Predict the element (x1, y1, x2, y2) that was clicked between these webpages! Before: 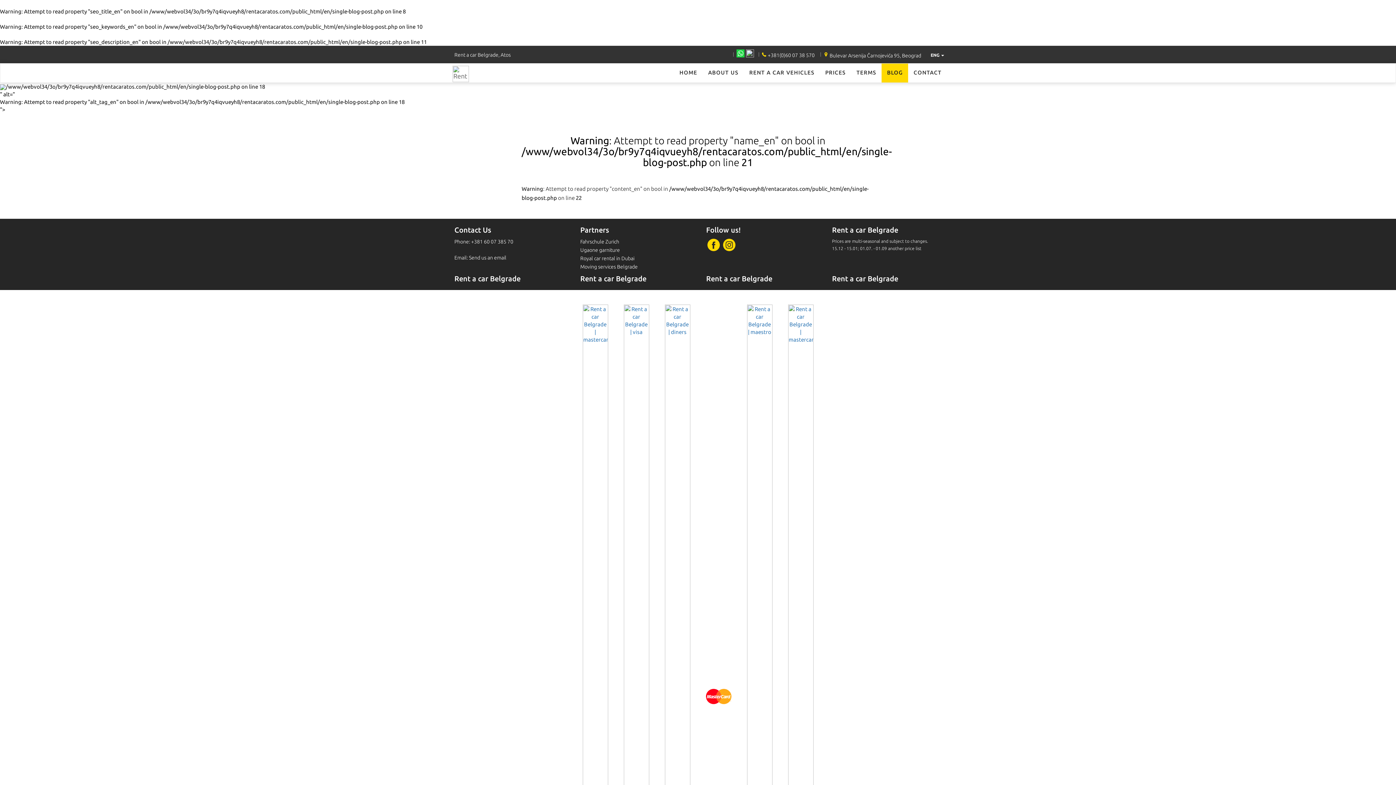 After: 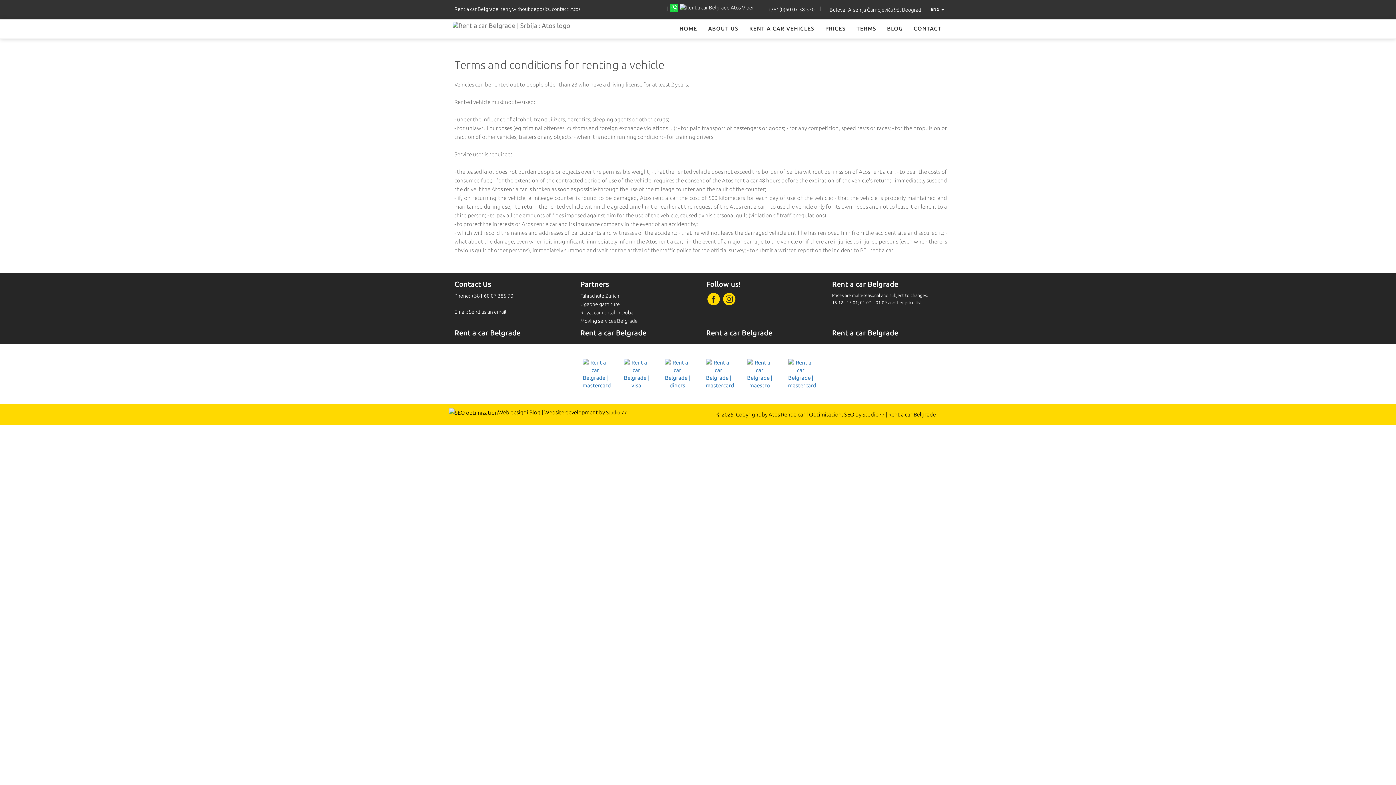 Action: label: TERMS bbox: (851, 63, 881, 82)